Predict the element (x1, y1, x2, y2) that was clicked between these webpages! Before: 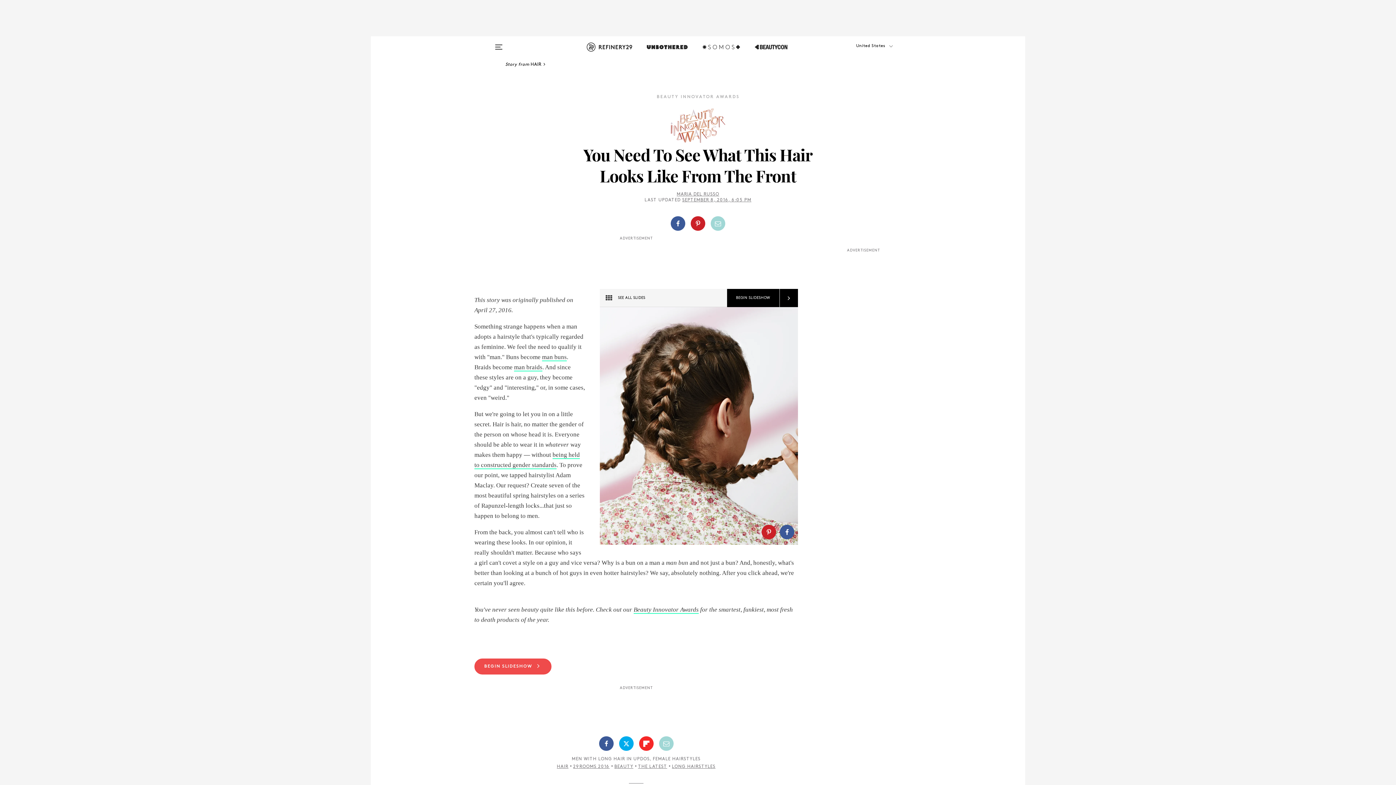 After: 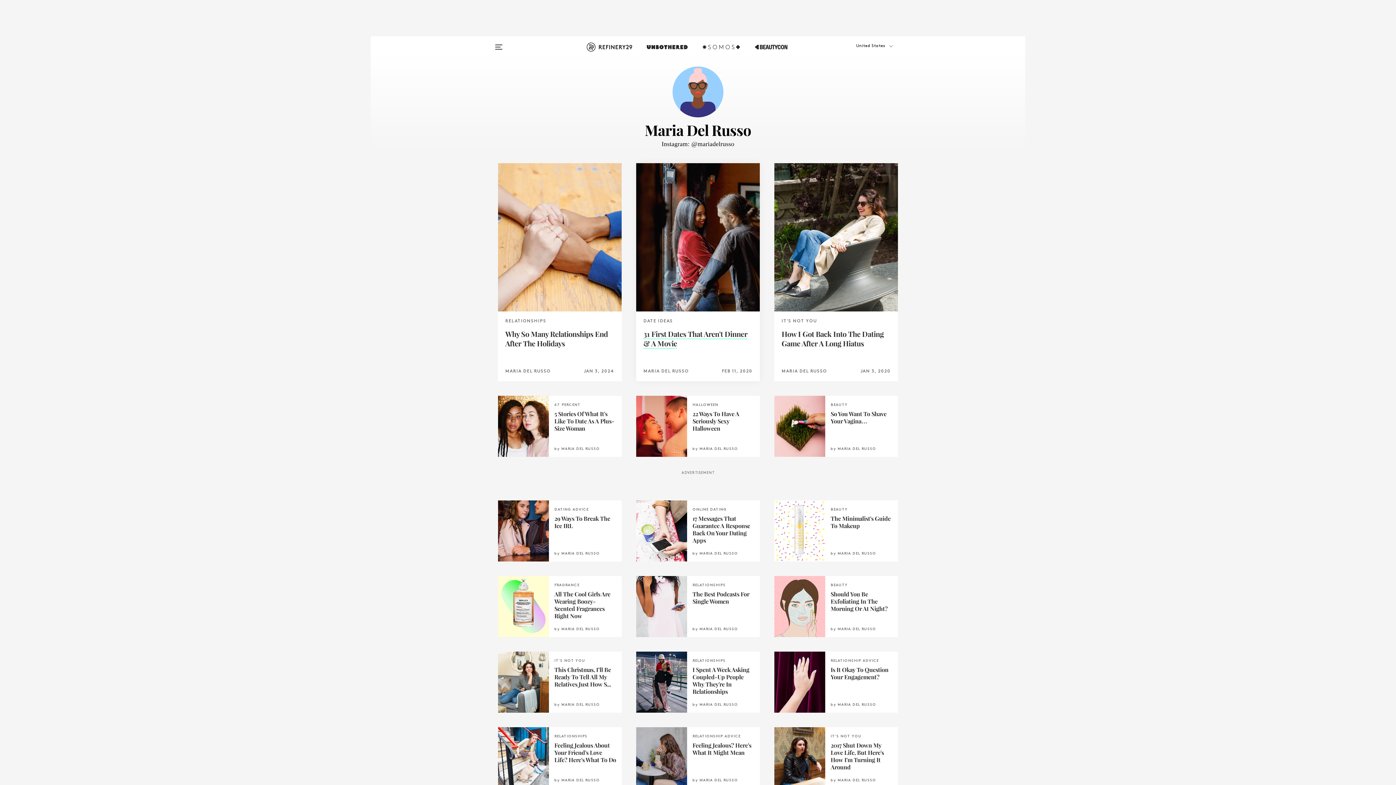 Action: label: MARIA DEL RUSSO bbox: (676, 192, 719, 196)